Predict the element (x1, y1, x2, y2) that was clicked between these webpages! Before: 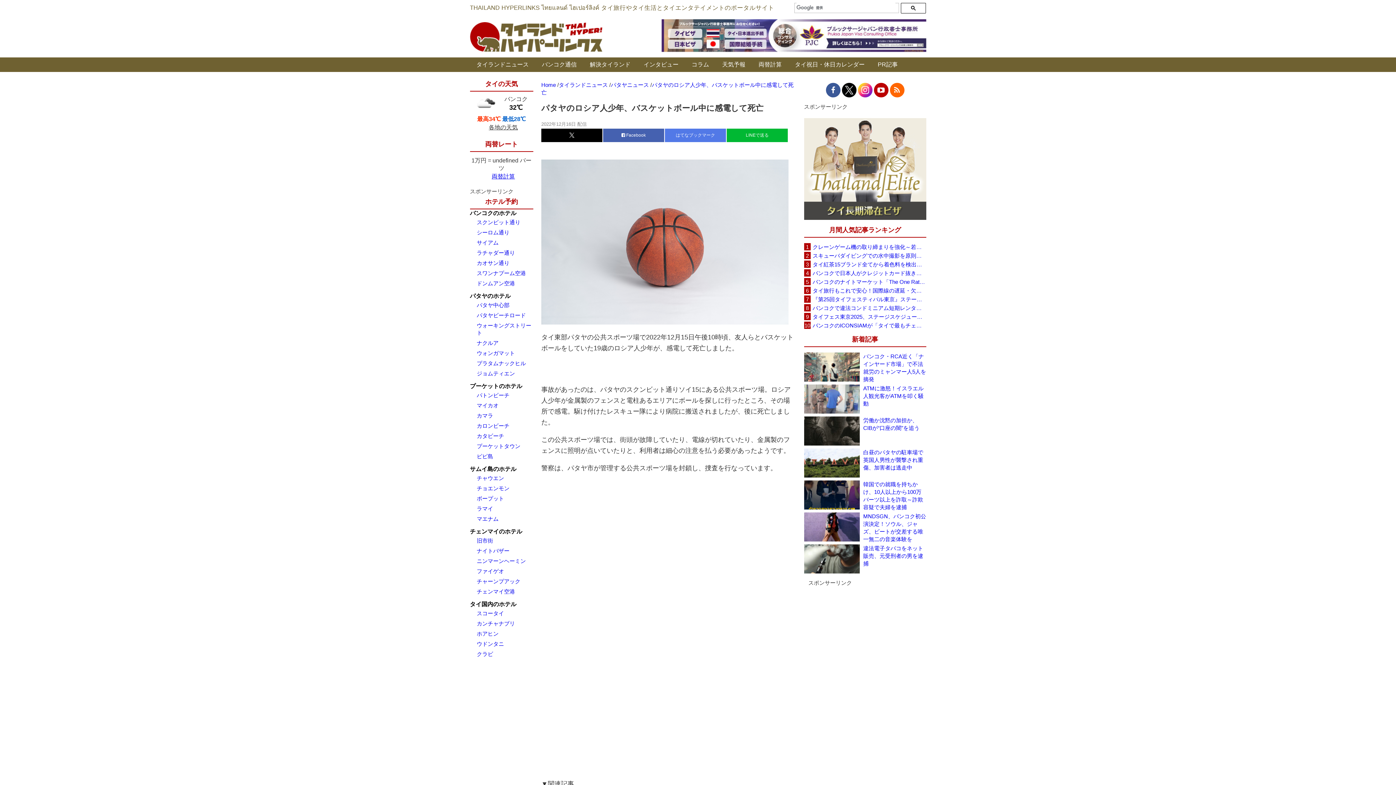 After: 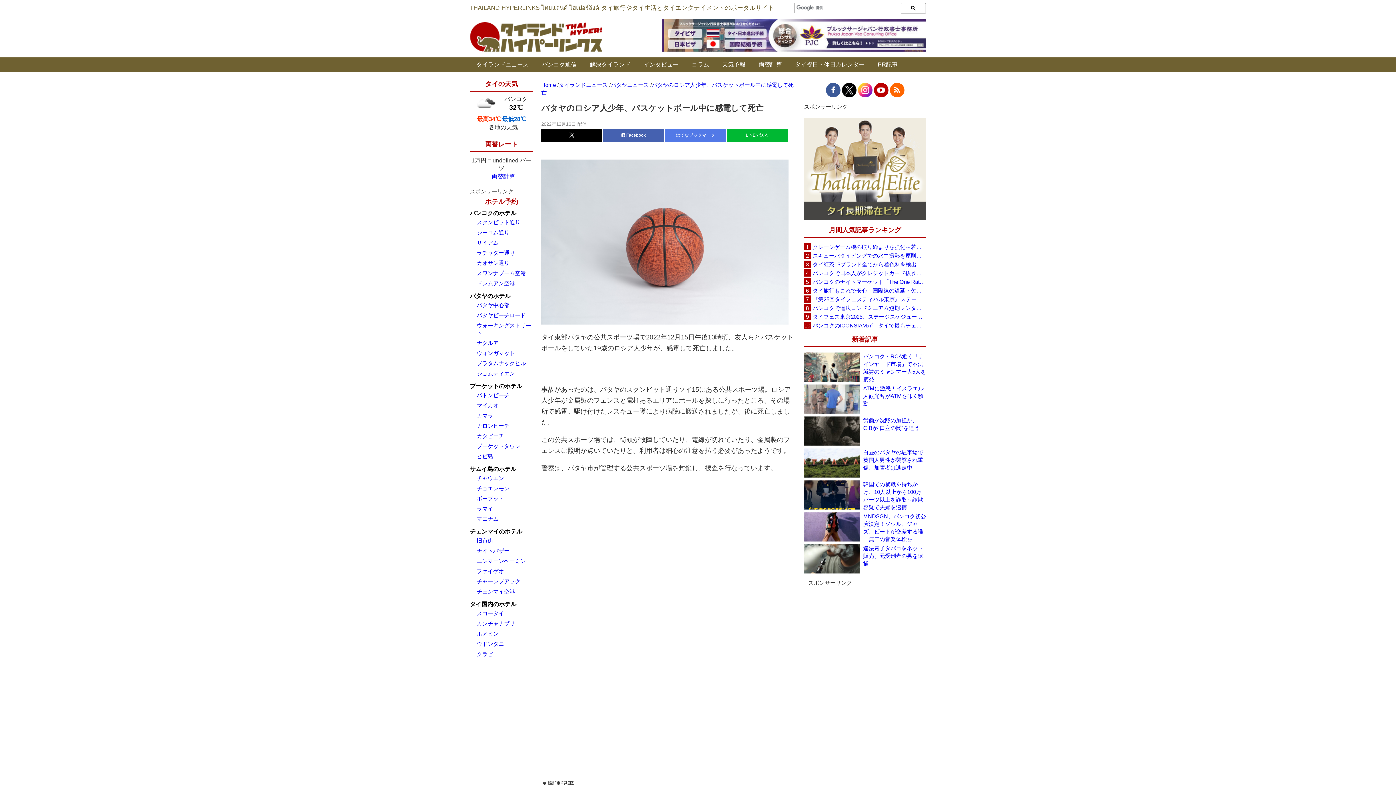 Action: bbox: (476, 402, 498, 408) label: マイカオ